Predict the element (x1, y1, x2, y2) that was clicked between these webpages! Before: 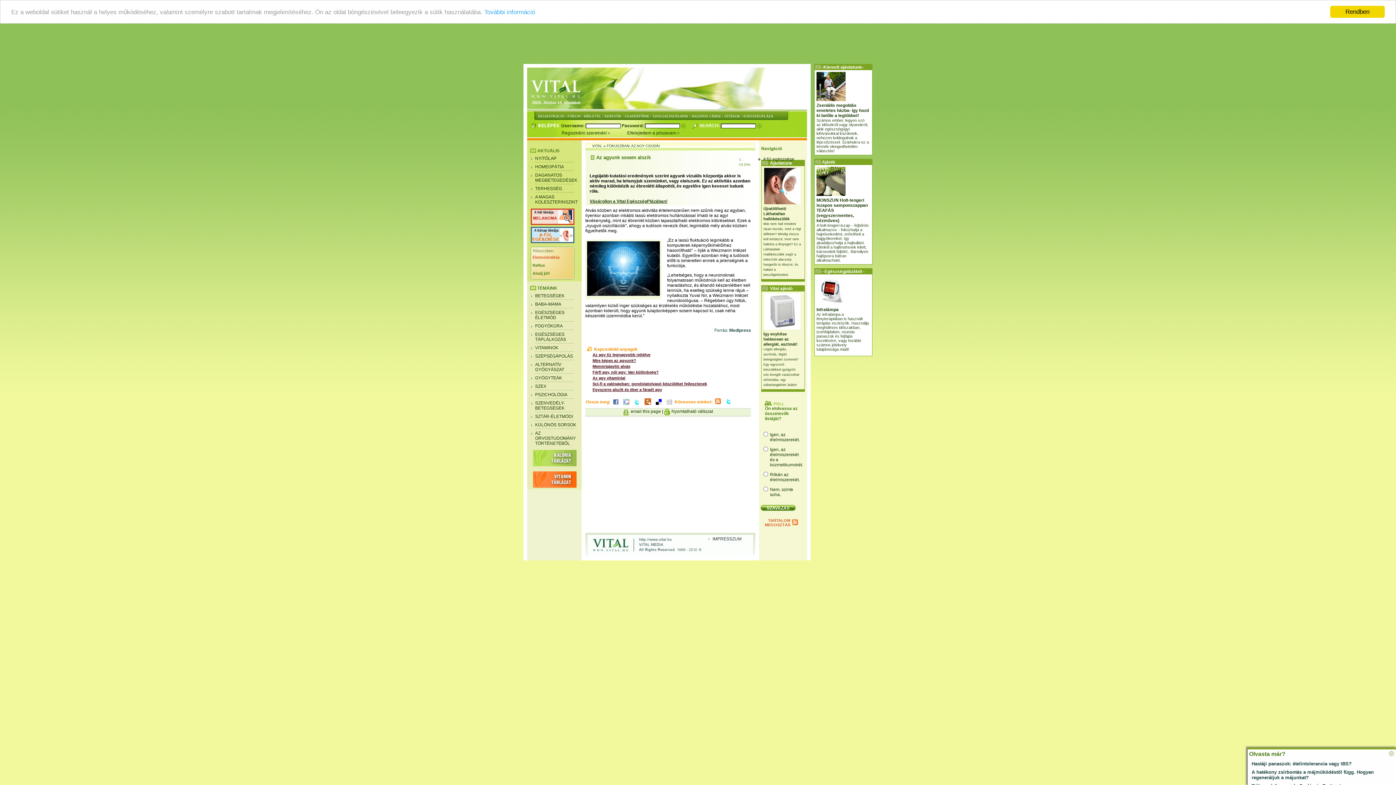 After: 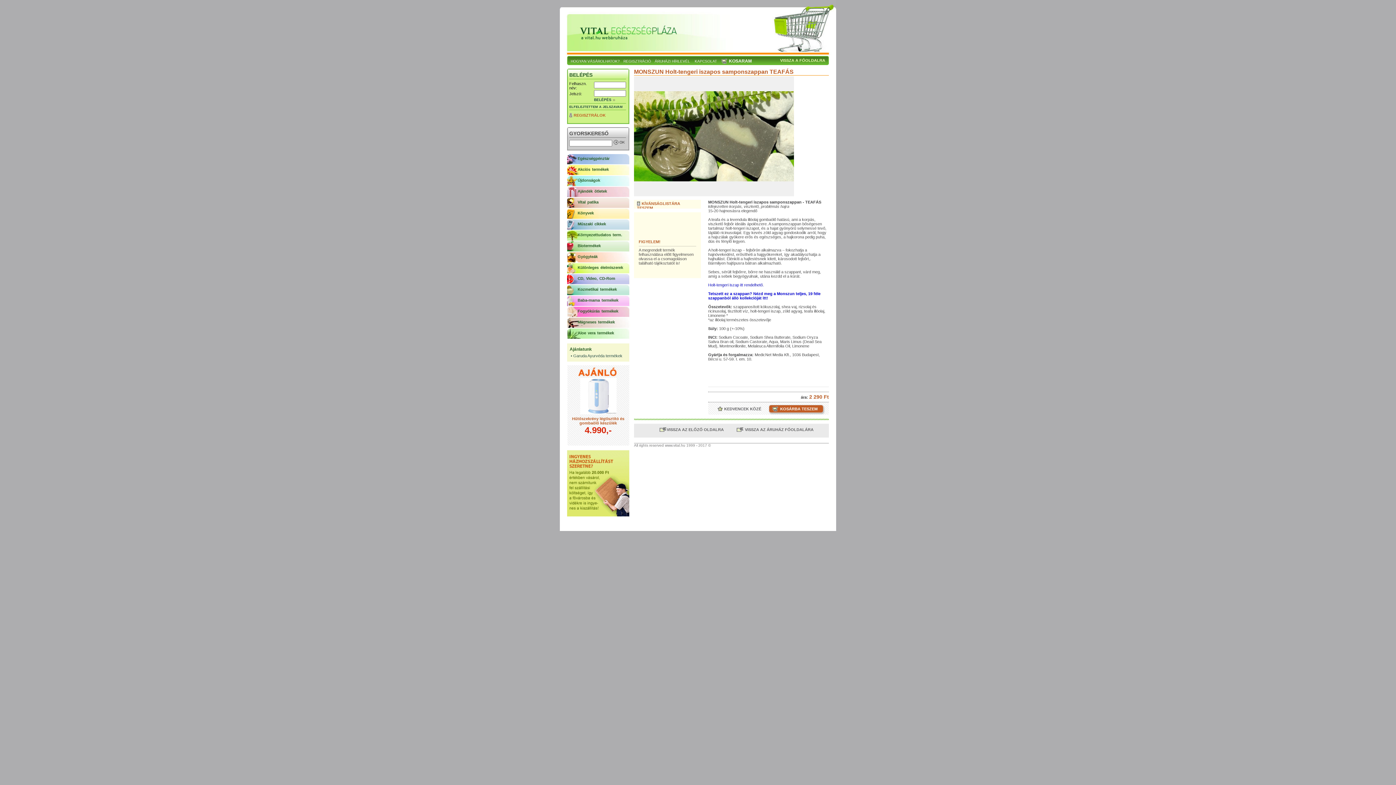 Action: label: A holt-tengeri iszap – fejbőrön alkalmazva – fokozhatja a hajnövekedést, erősítheti a hajgyökereket, így akadályozhatja a hajhullást. Élénkíti a hajfestésnek kitett, károsodott fejbőrt,. Bármilyen hajtípusra bátran alkalmazható. bbox: (816, 223, 868, 262)